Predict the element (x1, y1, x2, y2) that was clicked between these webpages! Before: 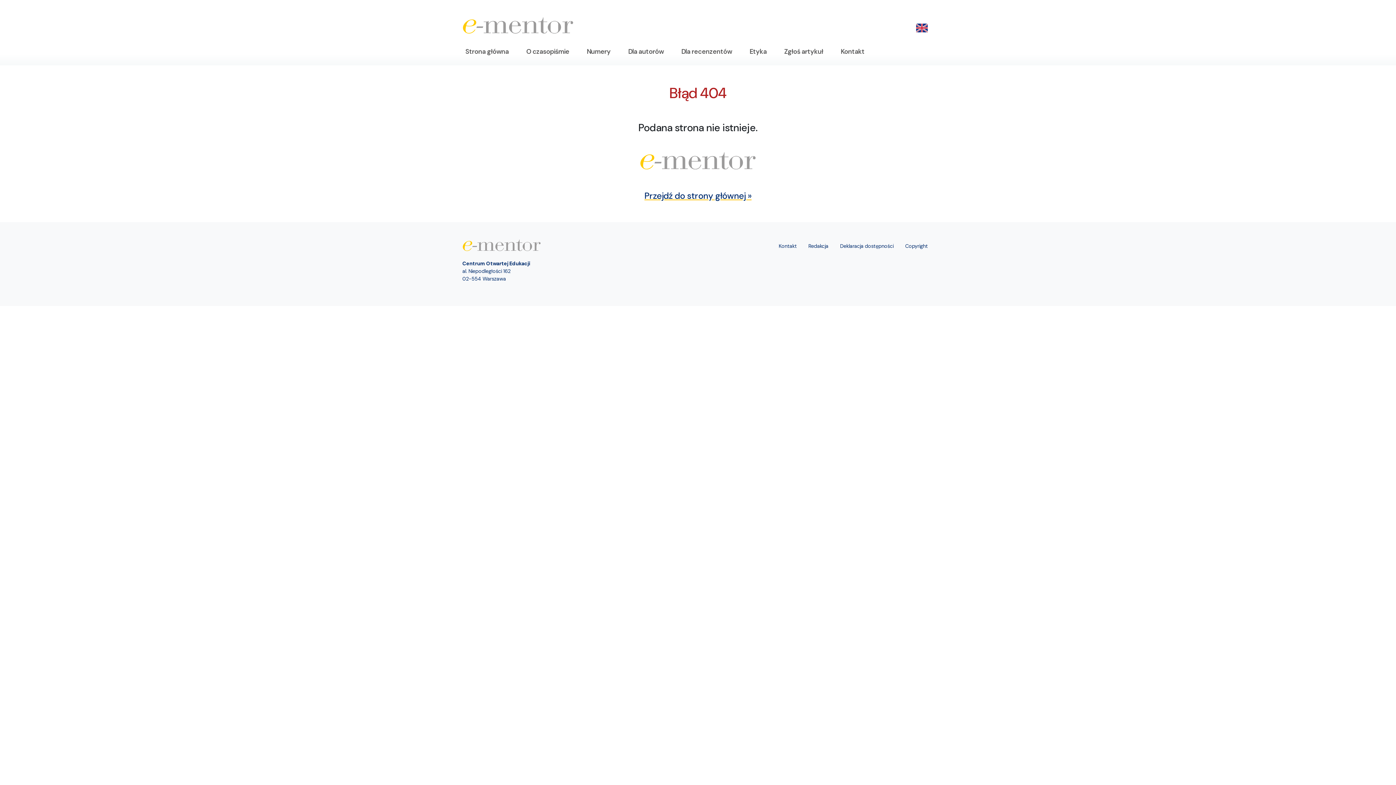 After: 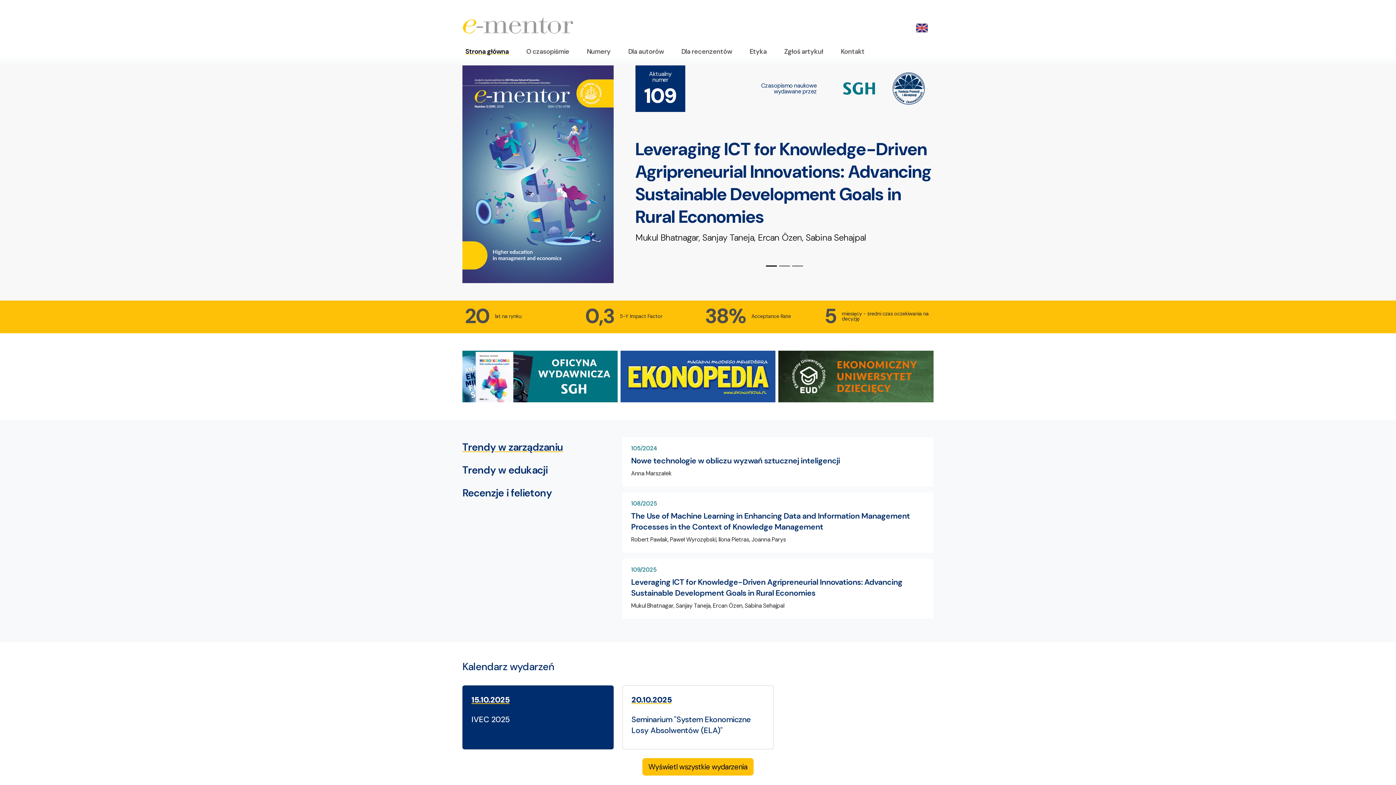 Action: label: Strona główna bbox: (462, 43, 511, 59)